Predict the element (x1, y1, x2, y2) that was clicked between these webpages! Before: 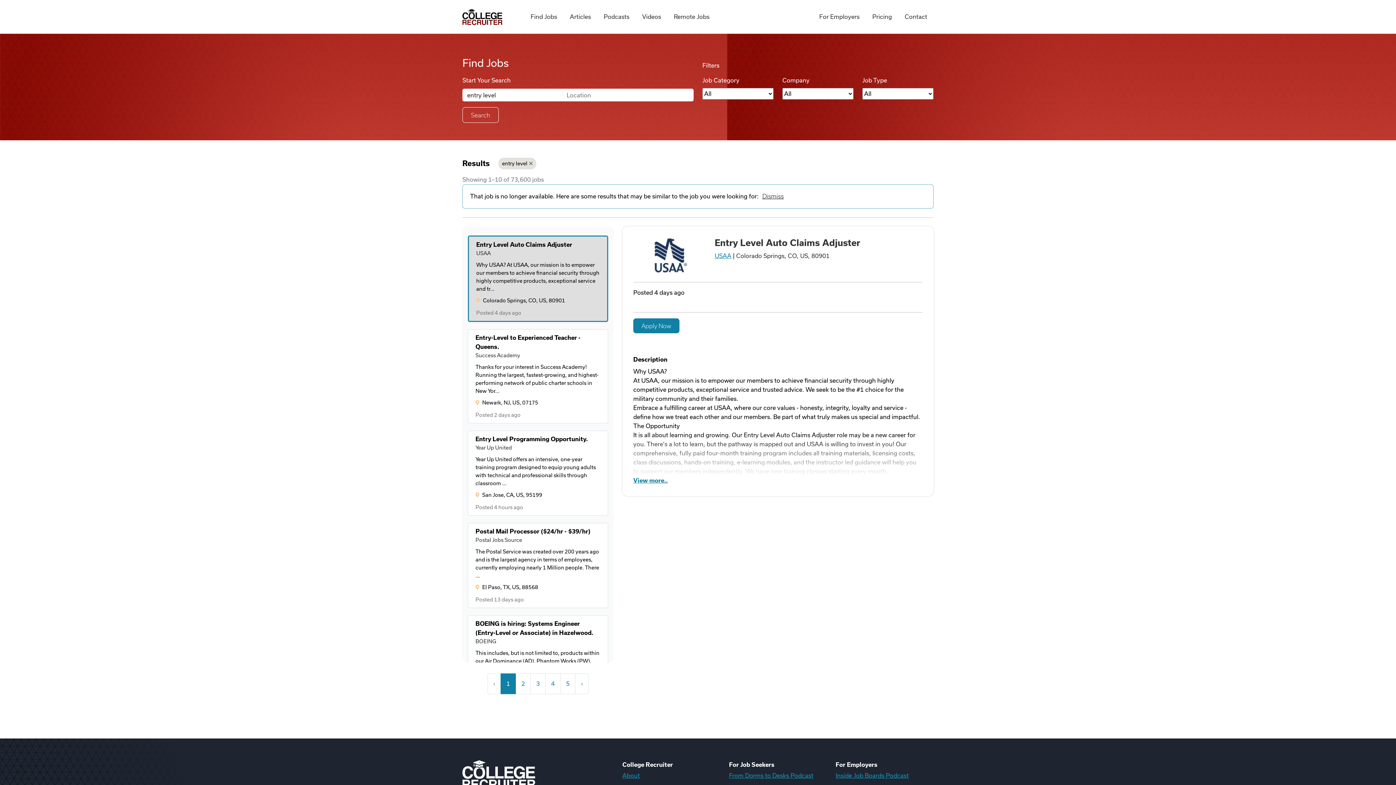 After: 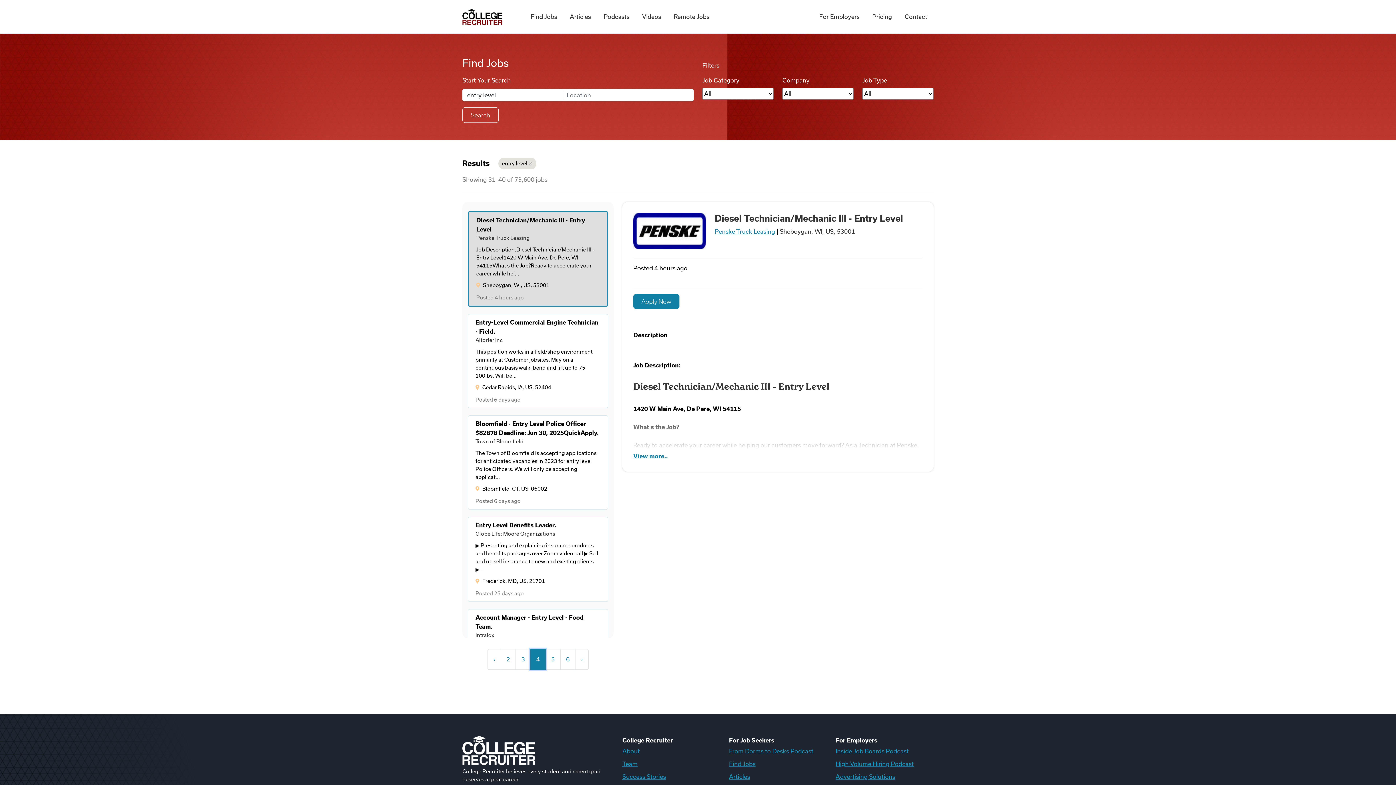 Action: bbox: (545, 673, 560, 694) label: 4